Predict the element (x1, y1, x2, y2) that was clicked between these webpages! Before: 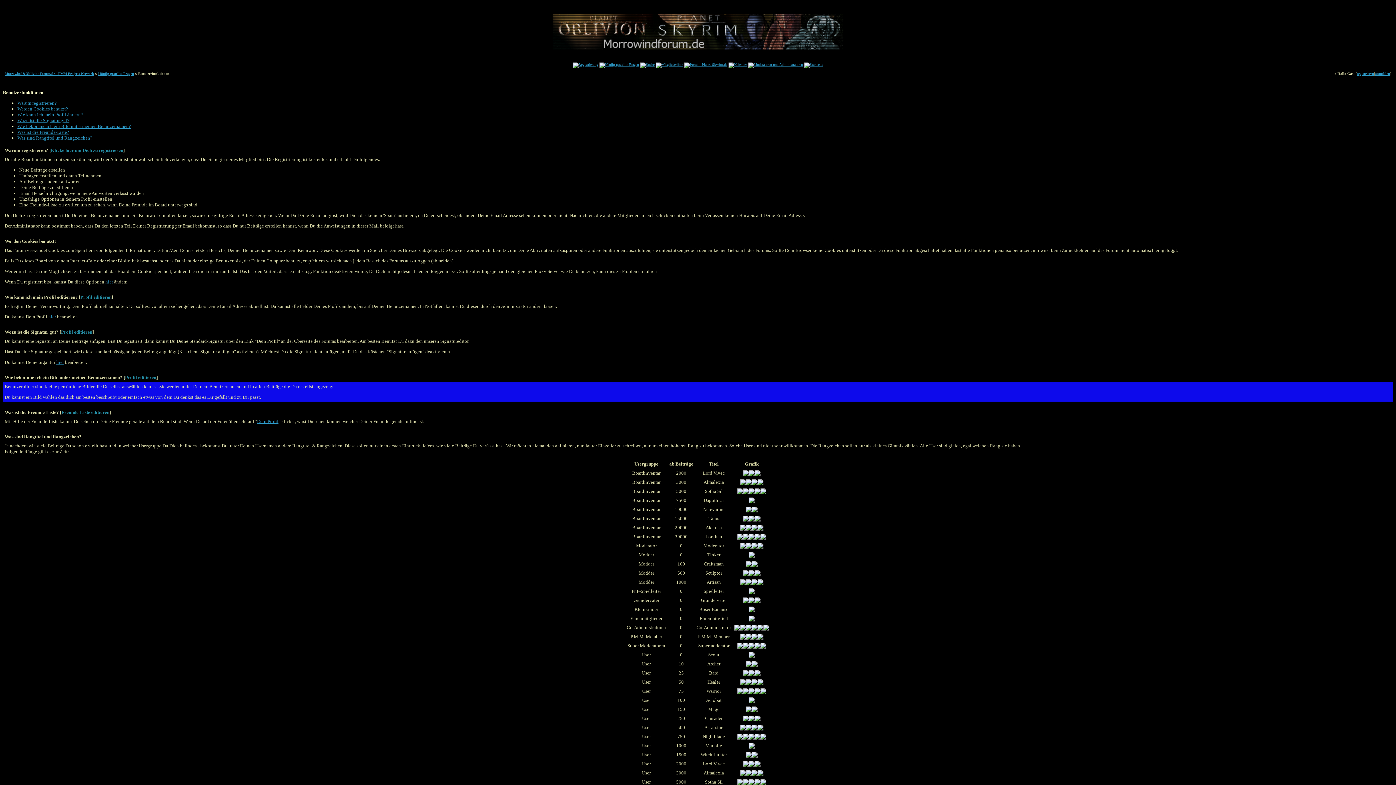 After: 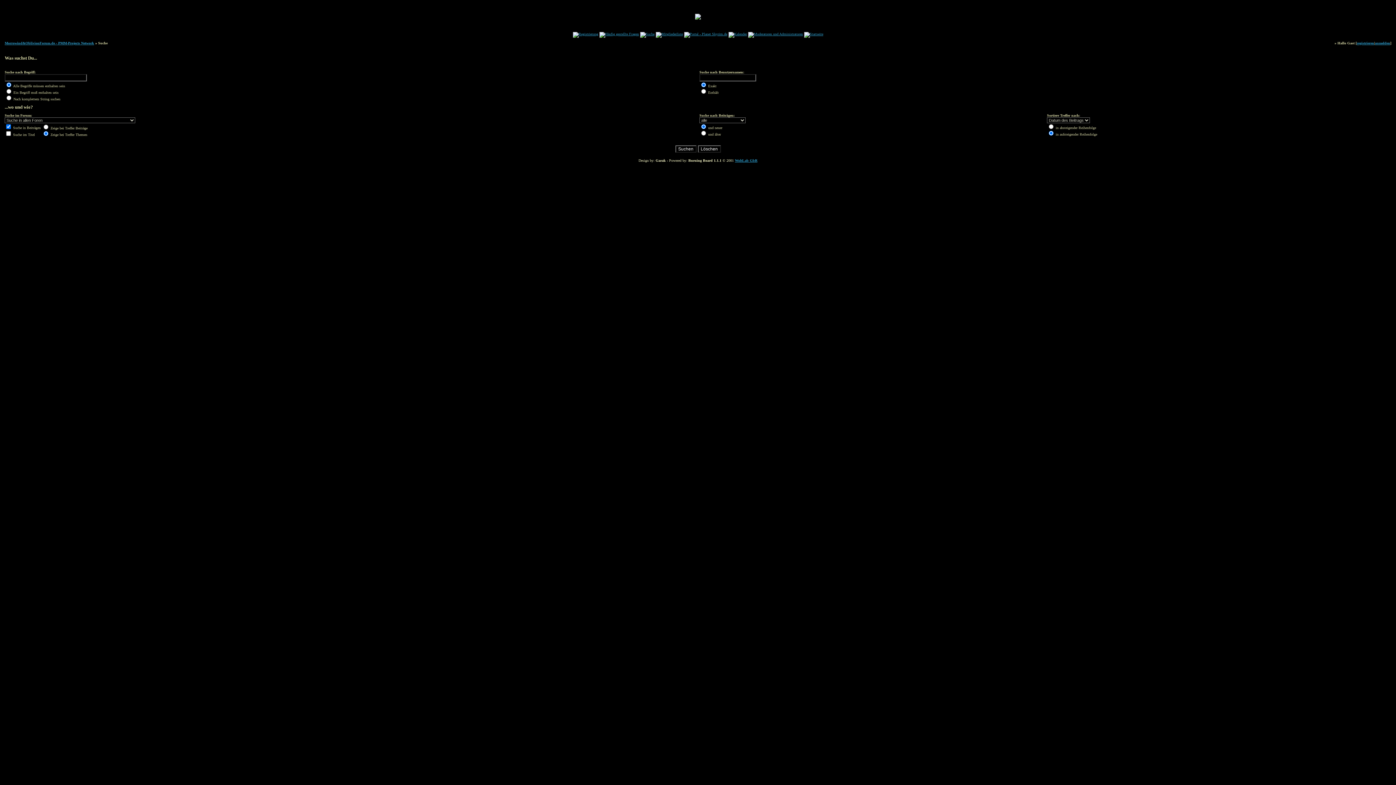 Action: bbox: (640, 62, 654, 66)